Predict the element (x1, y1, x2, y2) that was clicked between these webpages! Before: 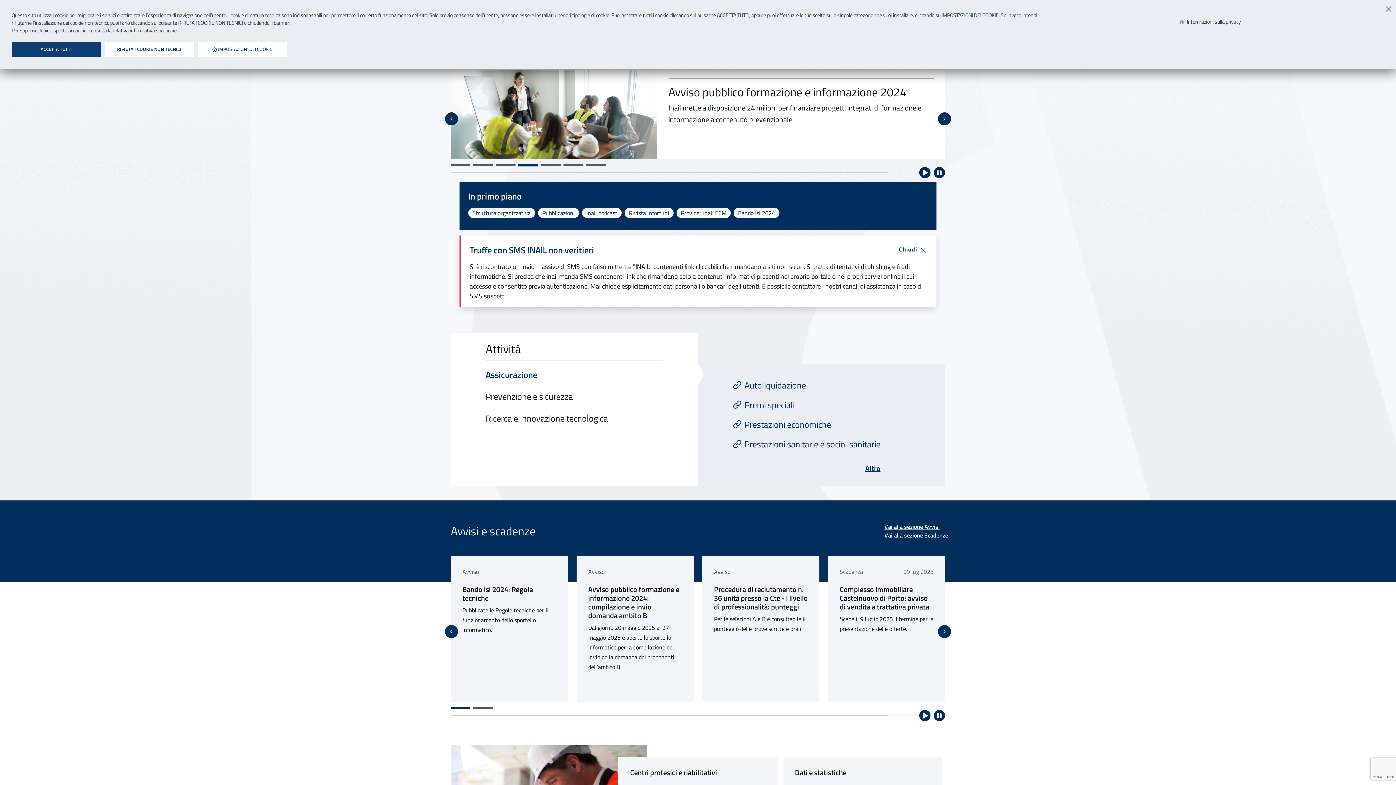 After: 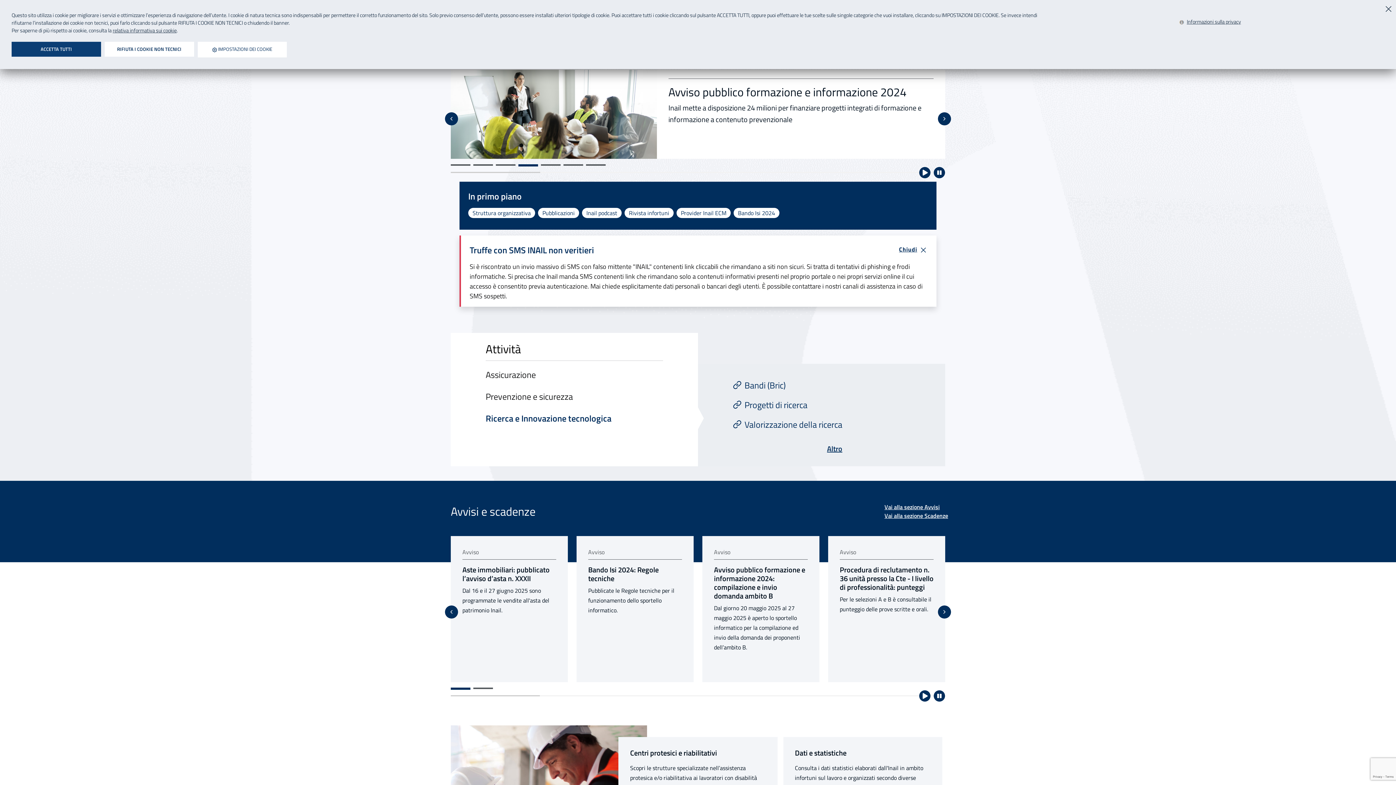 Action: bbox: (485, 407, 698, 429) label: Ricerca e Innovazione tecnologica